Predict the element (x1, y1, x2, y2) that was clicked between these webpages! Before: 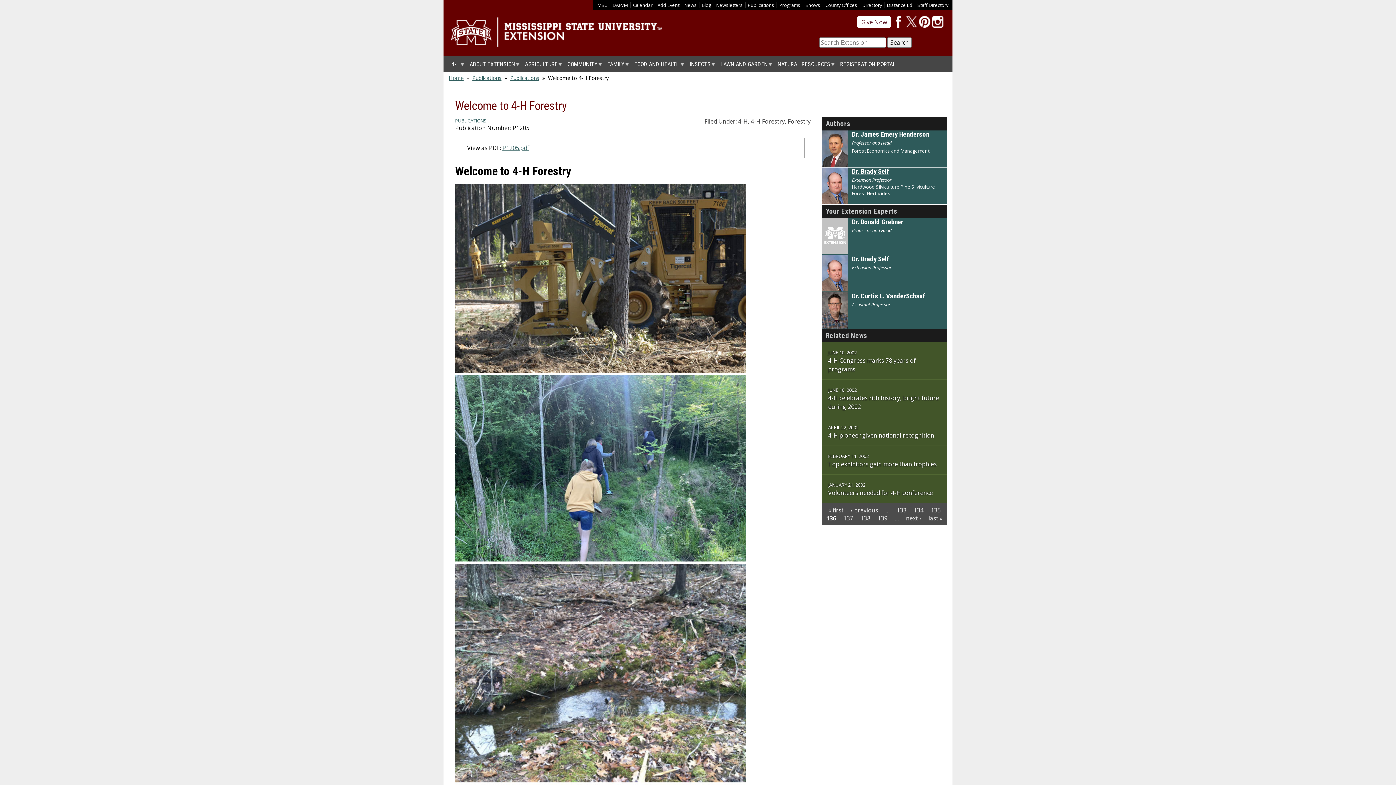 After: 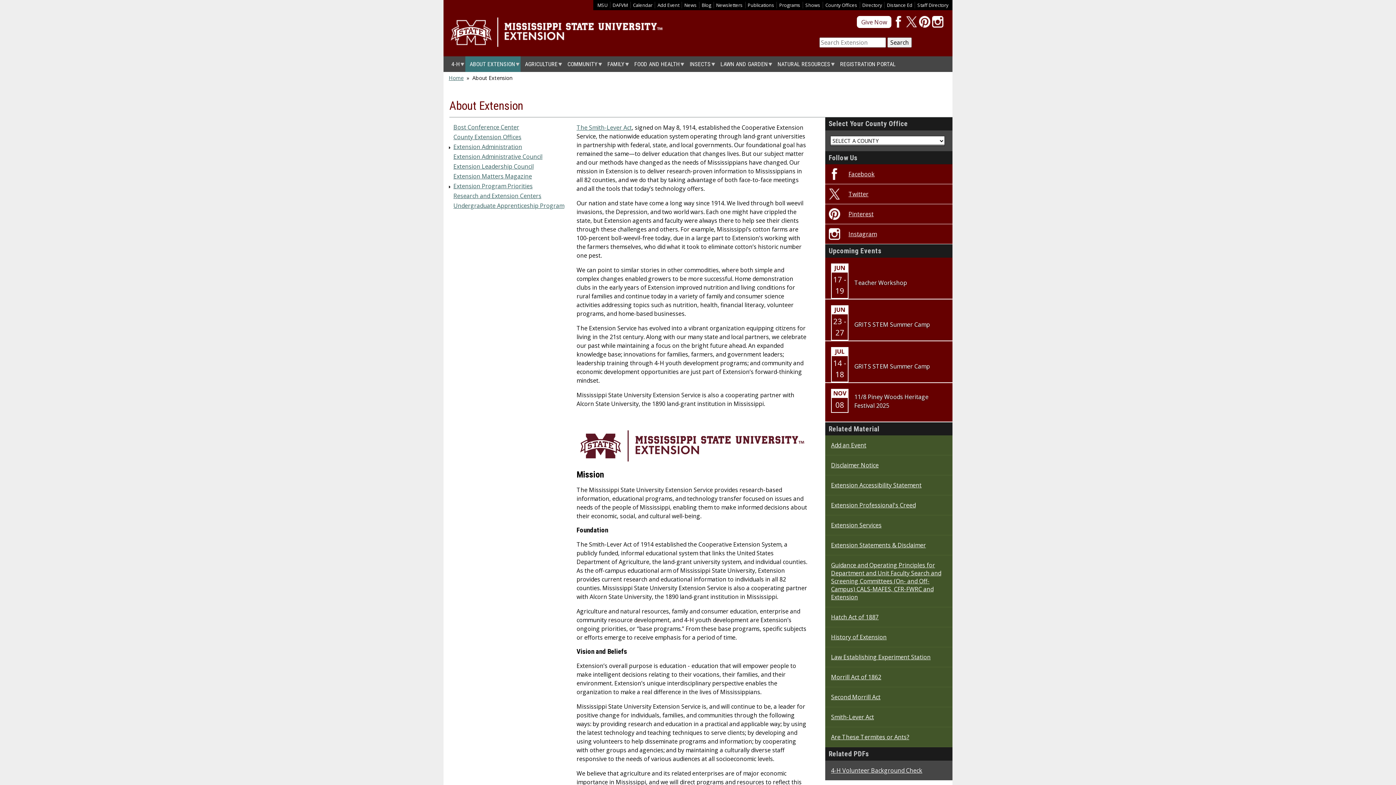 Action: bbox: (465, 56, 520, 72) label: ABOUT EXTENSION